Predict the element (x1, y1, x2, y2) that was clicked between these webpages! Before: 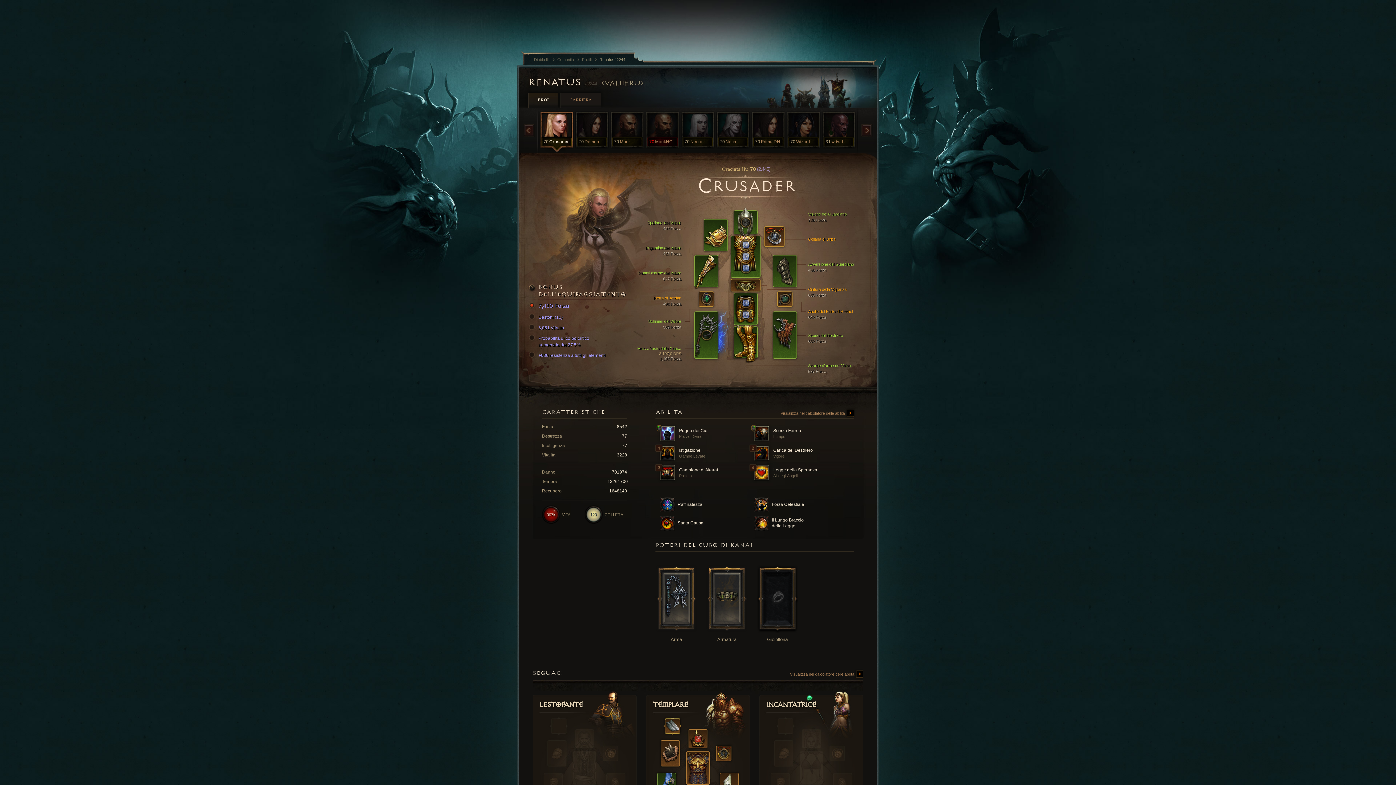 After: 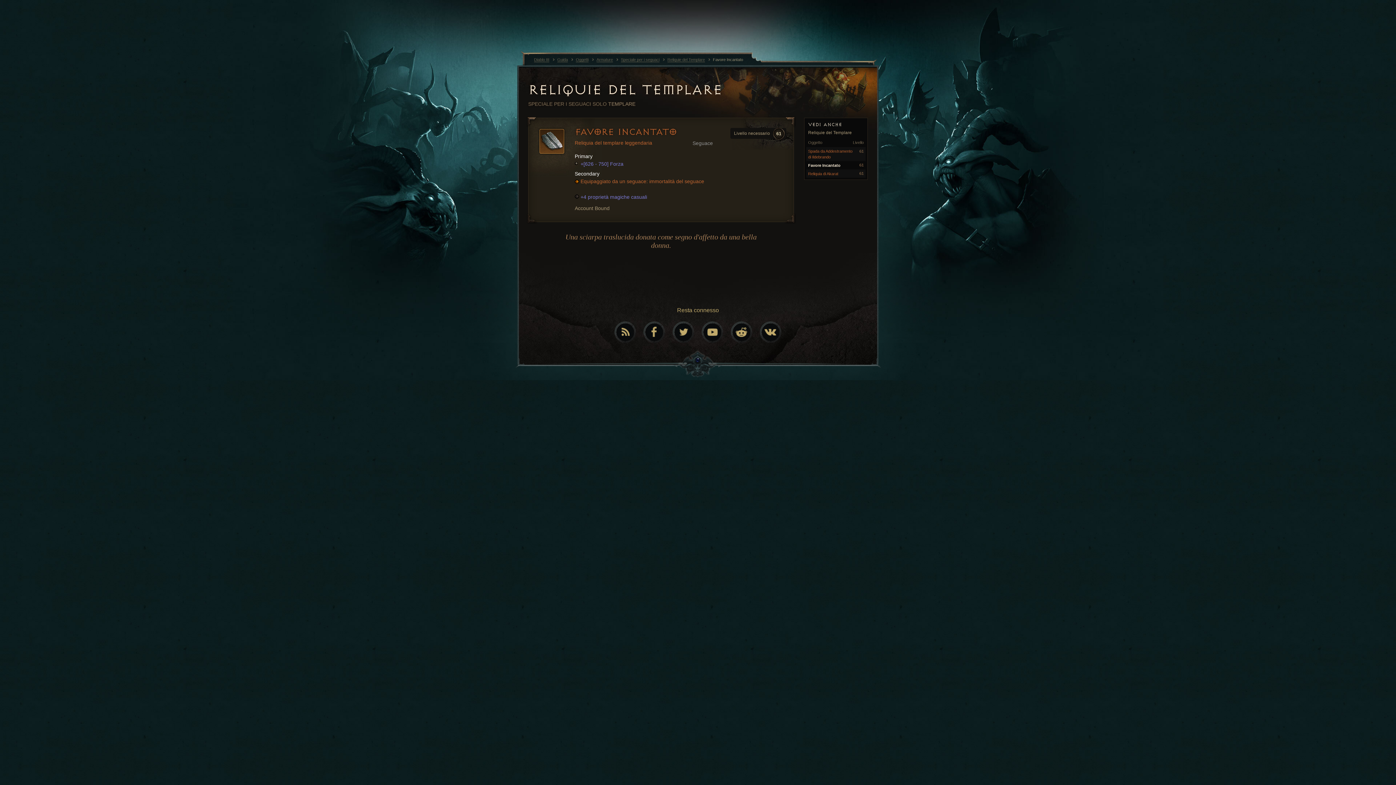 Action: bbox: (665, 718, 680, 734)